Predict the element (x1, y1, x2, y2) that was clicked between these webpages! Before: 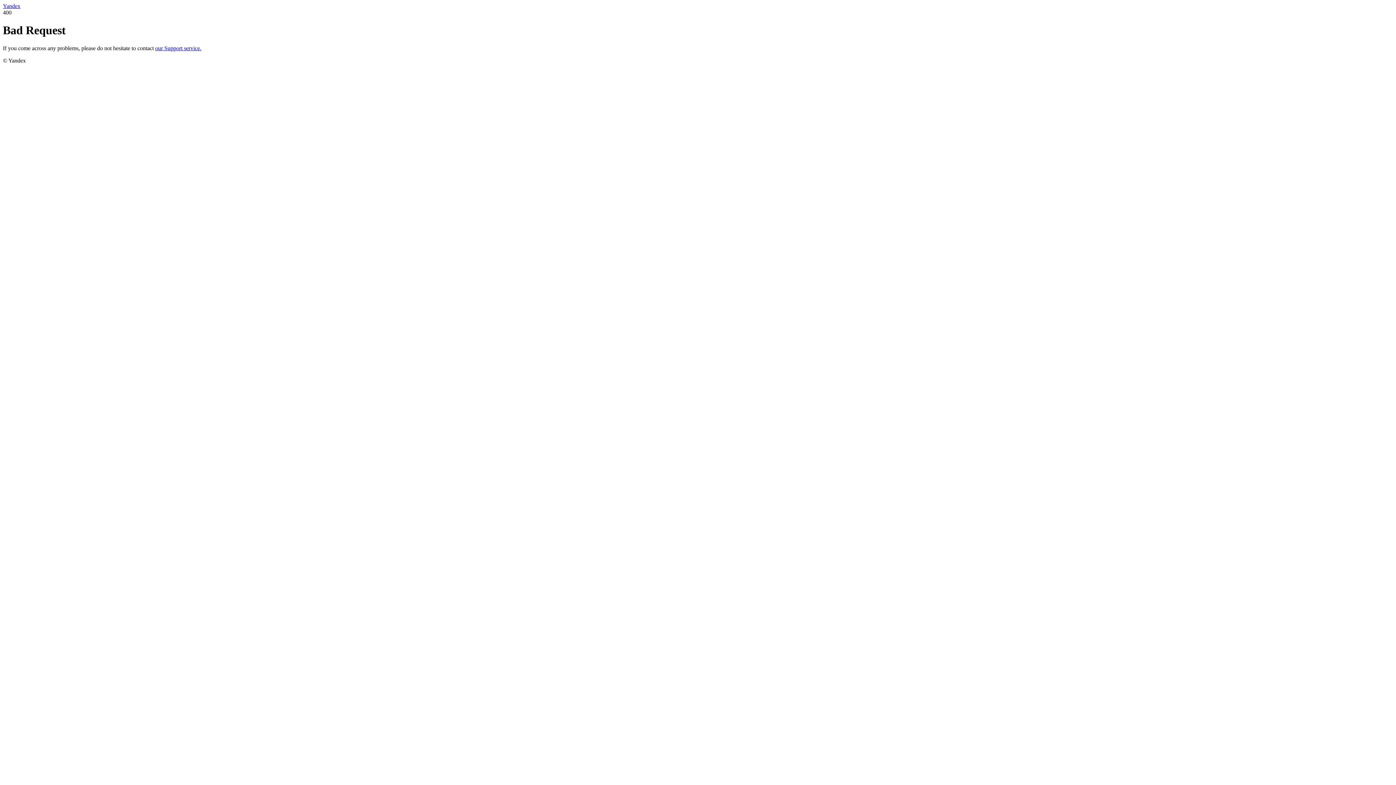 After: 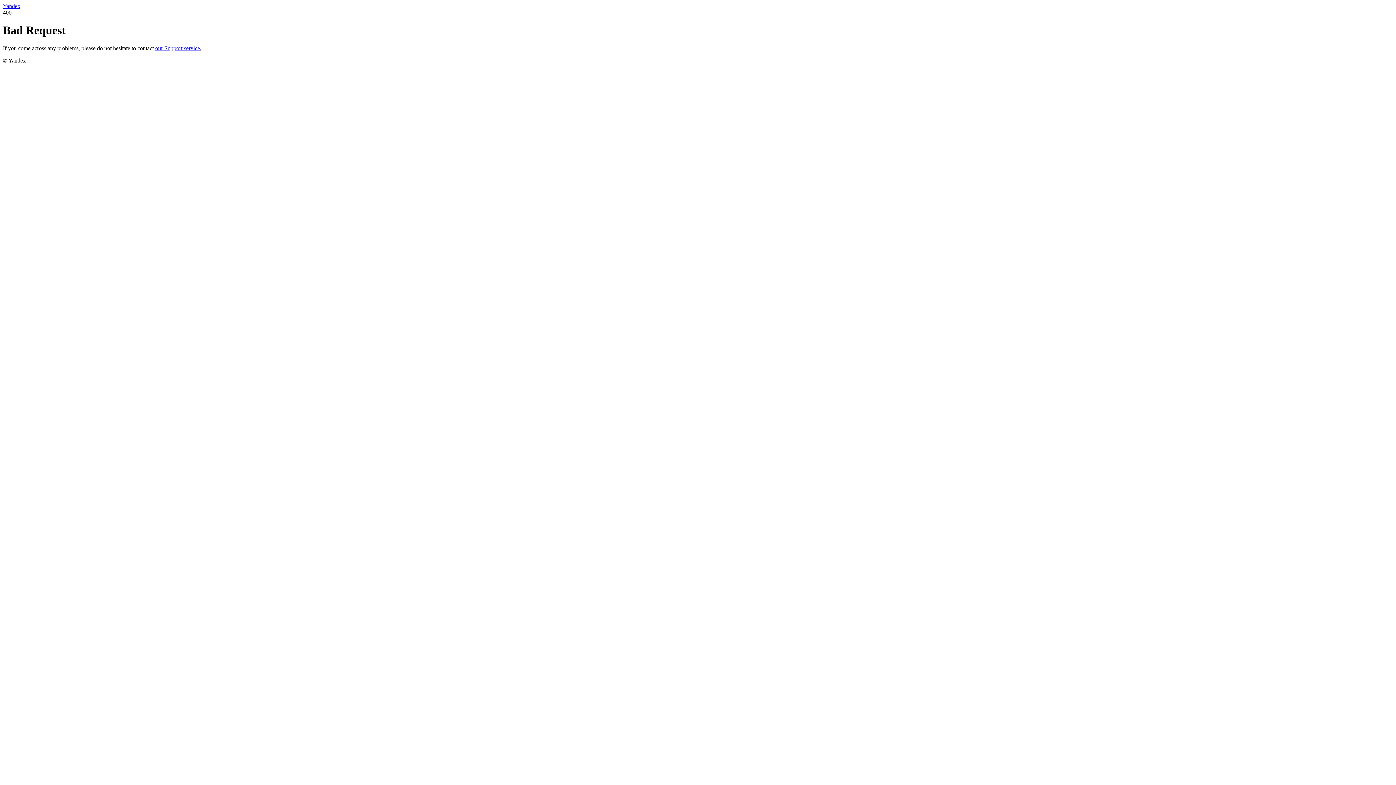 Action: label: Yandex bbox: (2, 2, 20, 9)